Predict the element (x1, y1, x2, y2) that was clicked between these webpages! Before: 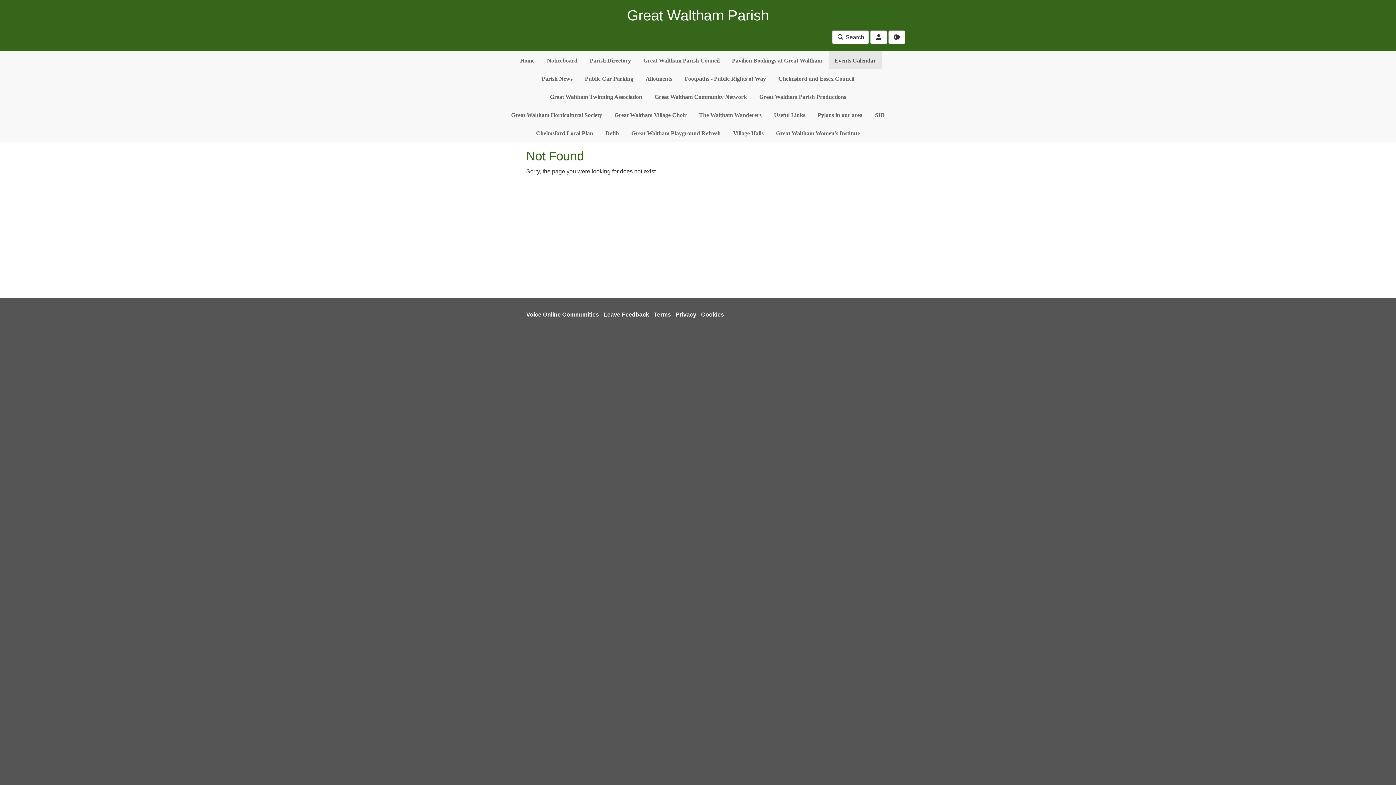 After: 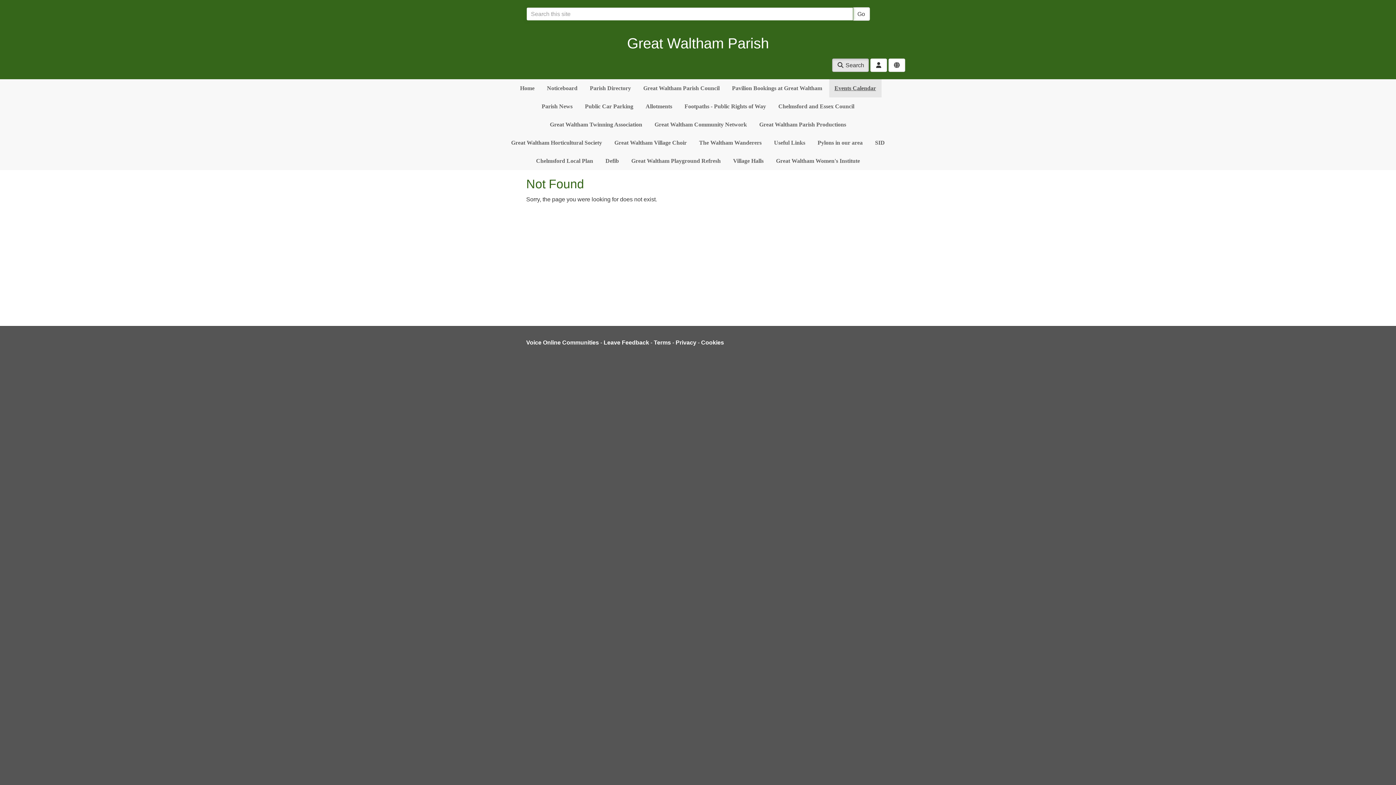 Action: label:  Search bbox: (832, 30, 869, 44)